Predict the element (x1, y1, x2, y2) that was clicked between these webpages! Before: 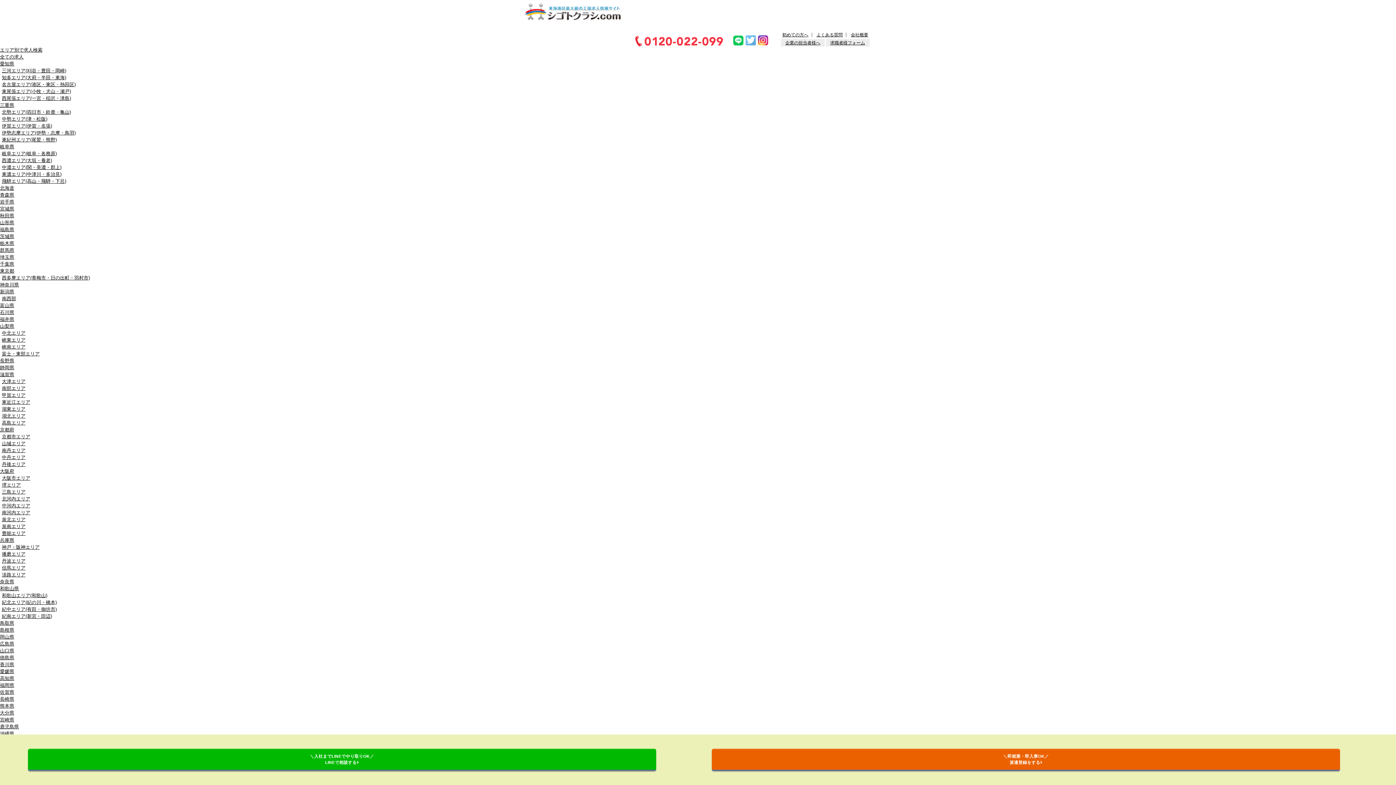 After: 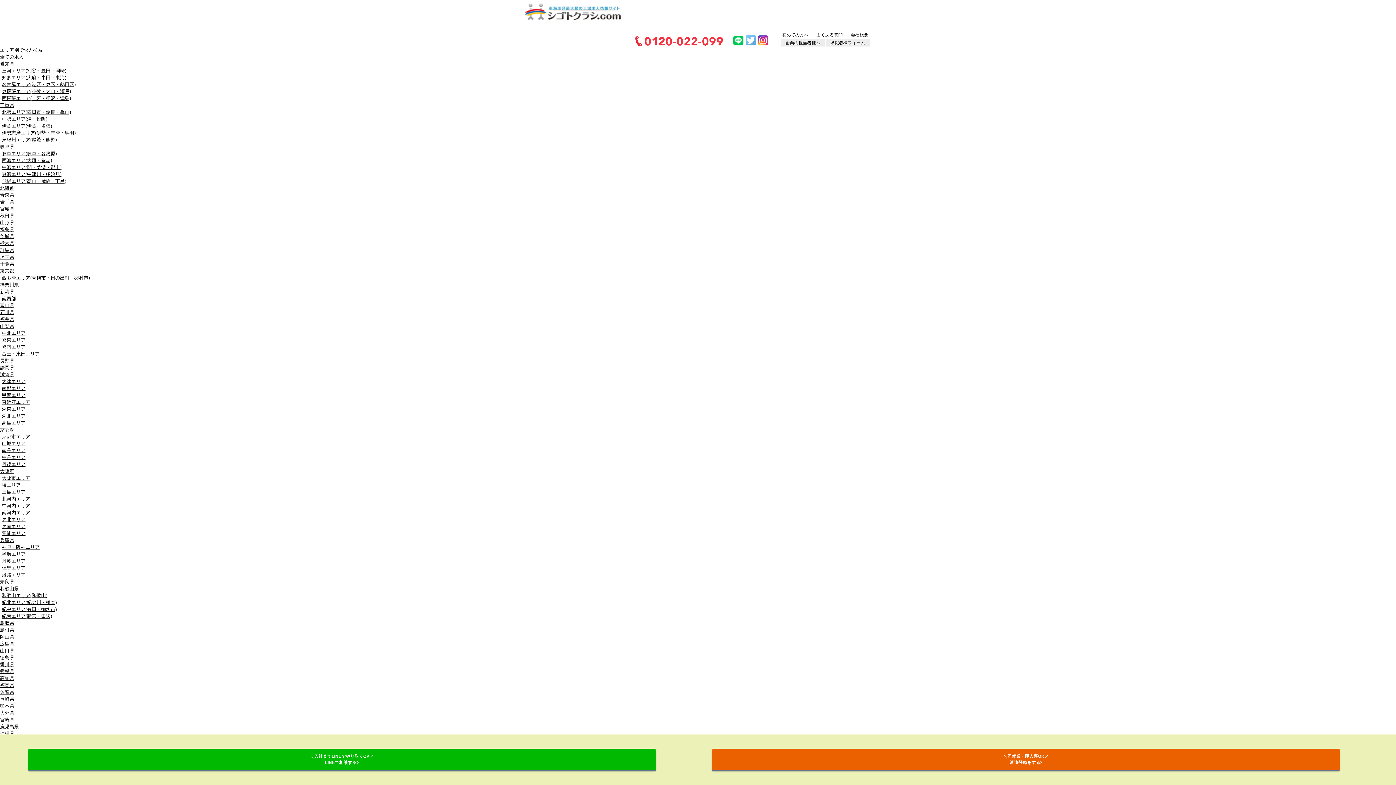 Action: bbox: (0, 365, 14, 370) label: 静岡県